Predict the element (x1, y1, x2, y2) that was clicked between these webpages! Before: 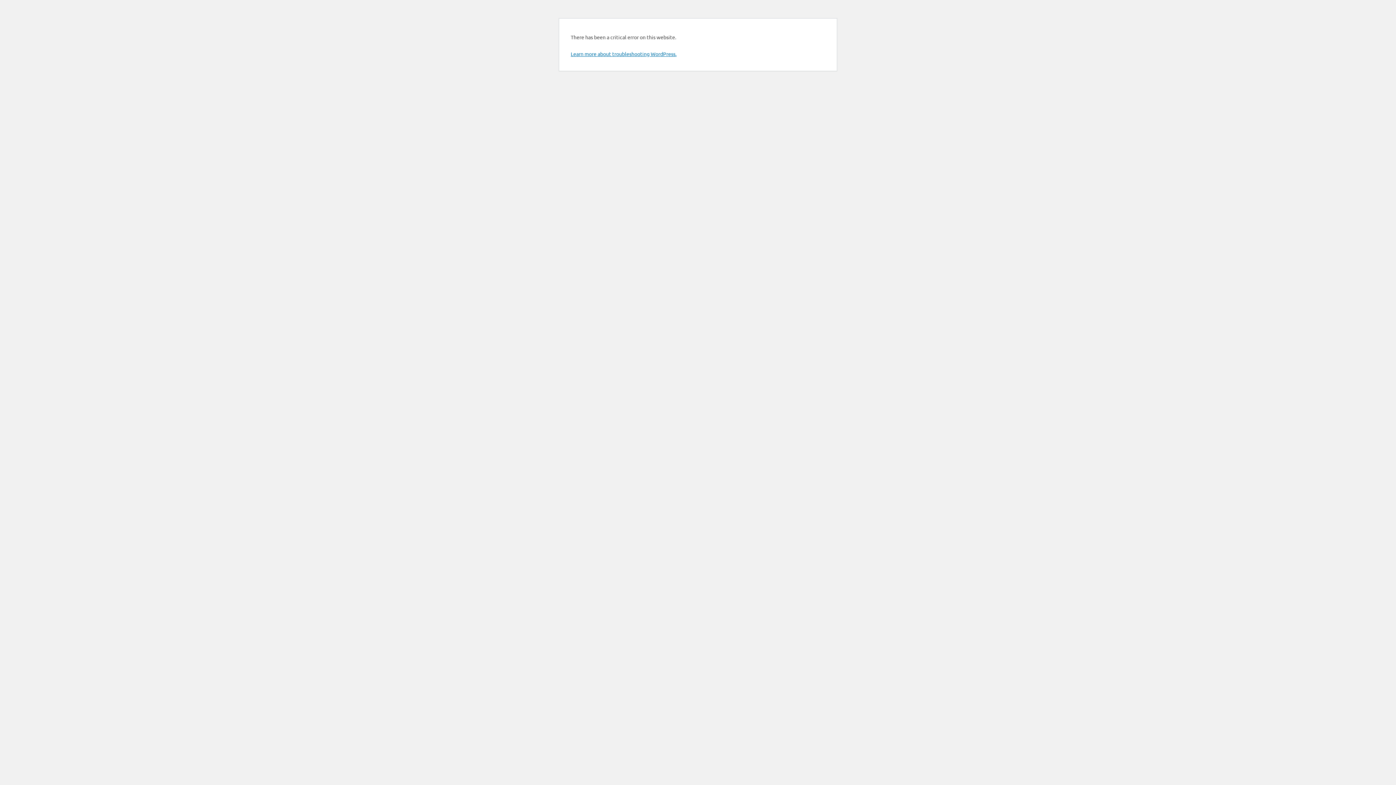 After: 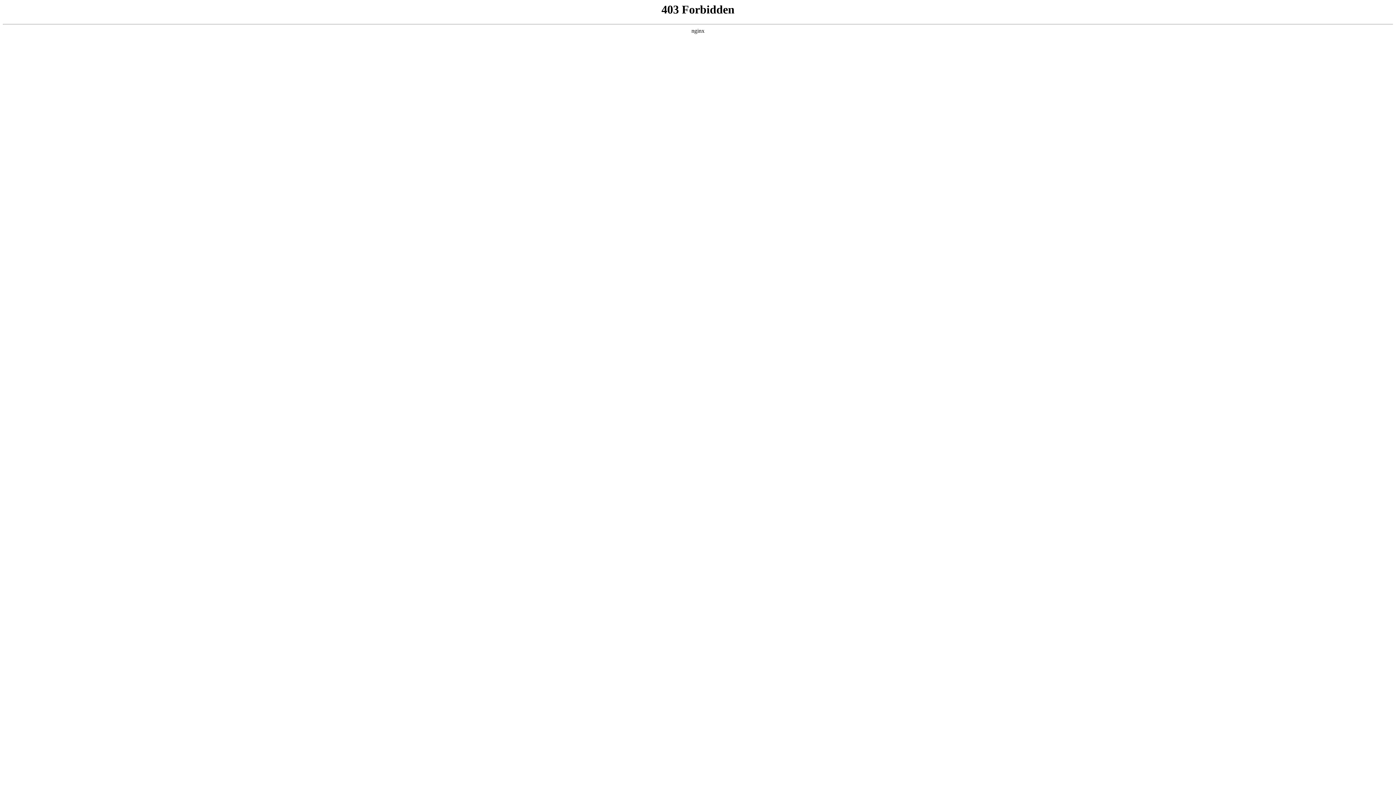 Action: bbox: (570, 50, 676, 57) label: Learn more about troubleshooting WordPress.